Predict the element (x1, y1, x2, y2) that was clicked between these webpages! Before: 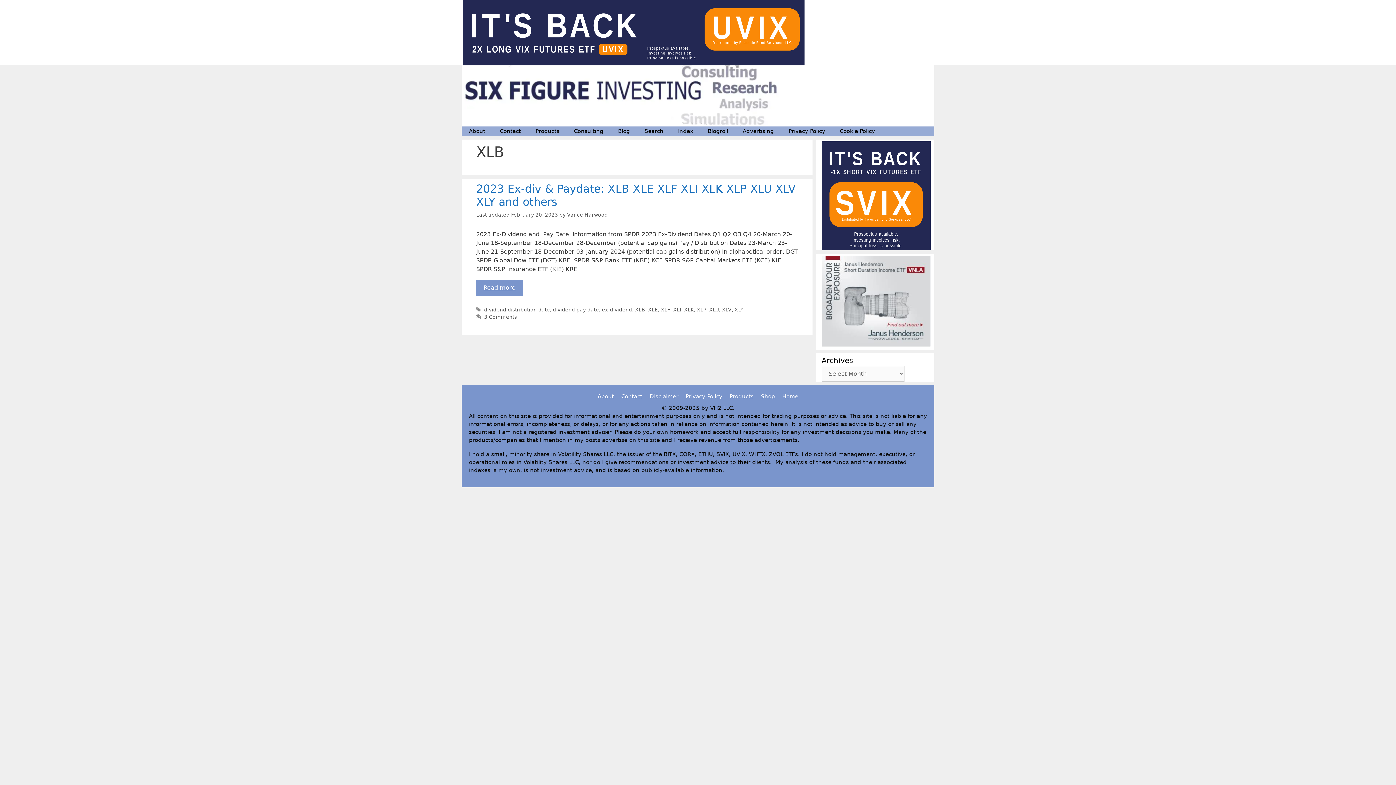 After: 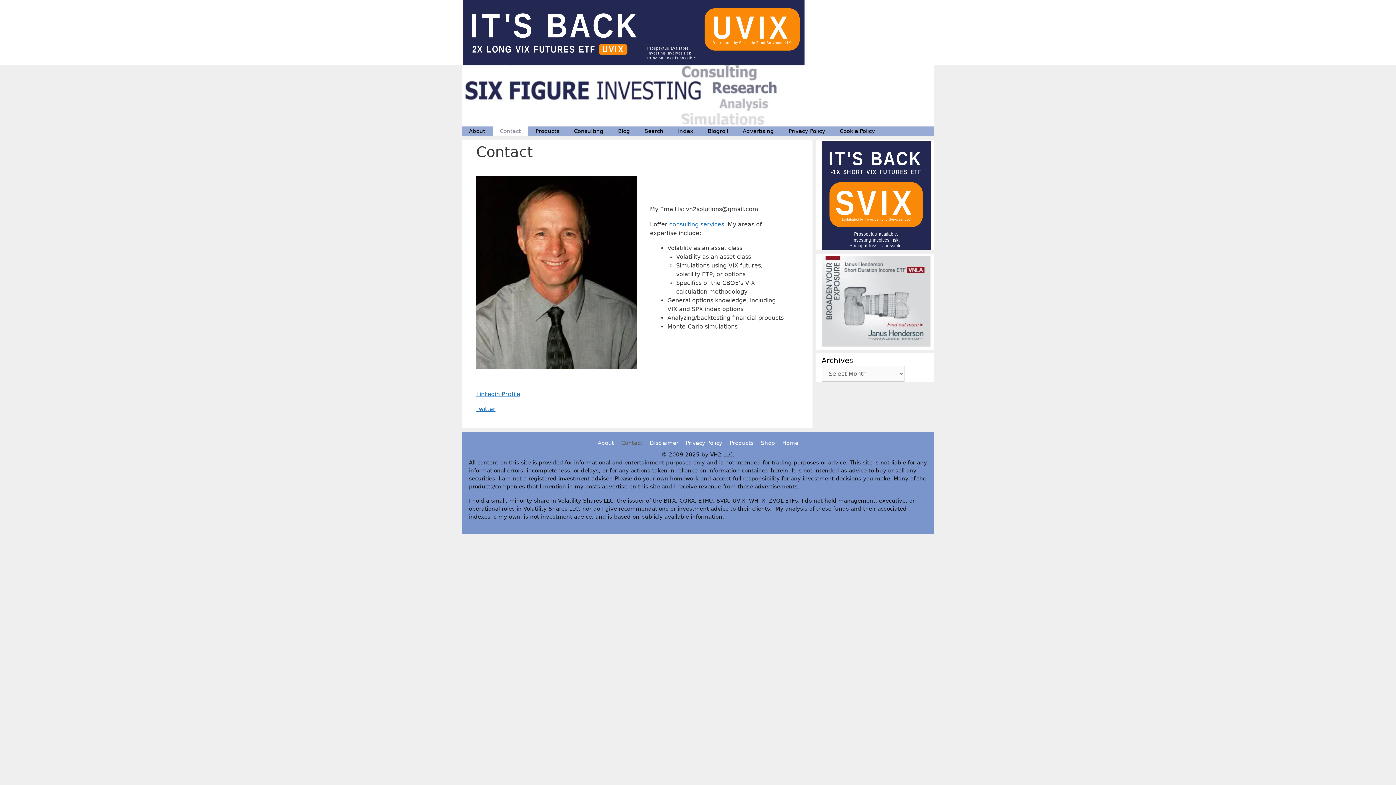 Action: bbox: (492, 126, 528, 136) label: Contact